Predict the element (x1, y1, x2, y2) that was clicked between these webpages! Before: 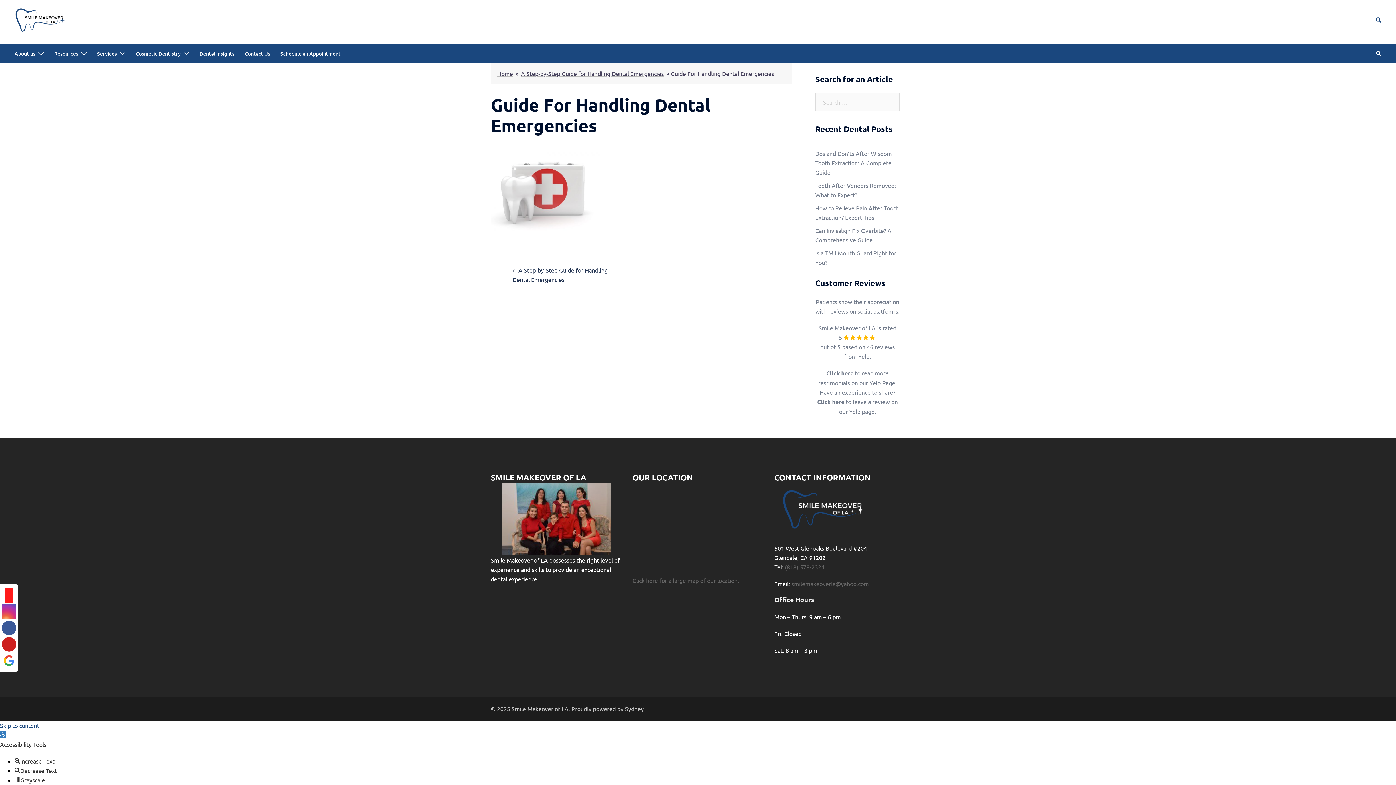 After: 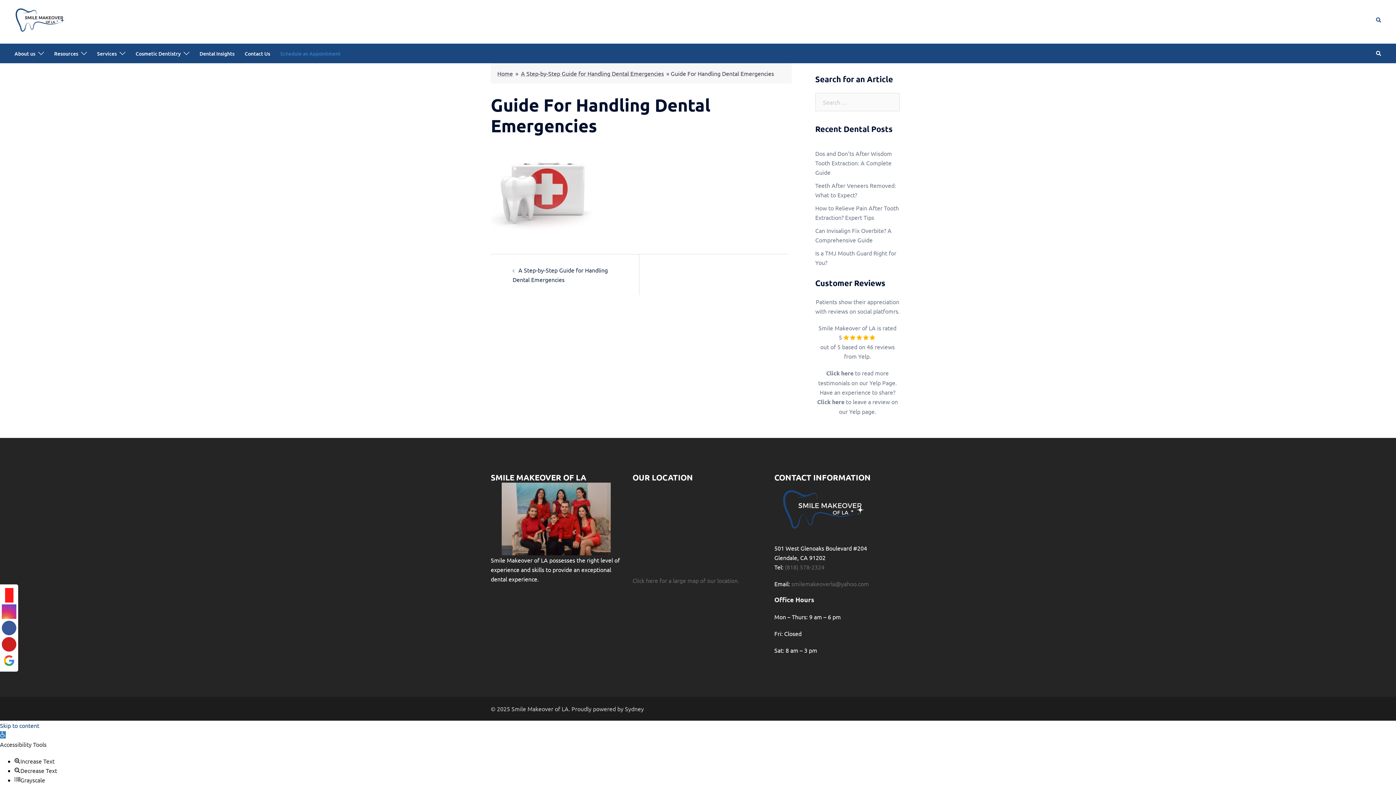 Action: label: Schedule an Appointment bbox: (280, 49, 340, 57)